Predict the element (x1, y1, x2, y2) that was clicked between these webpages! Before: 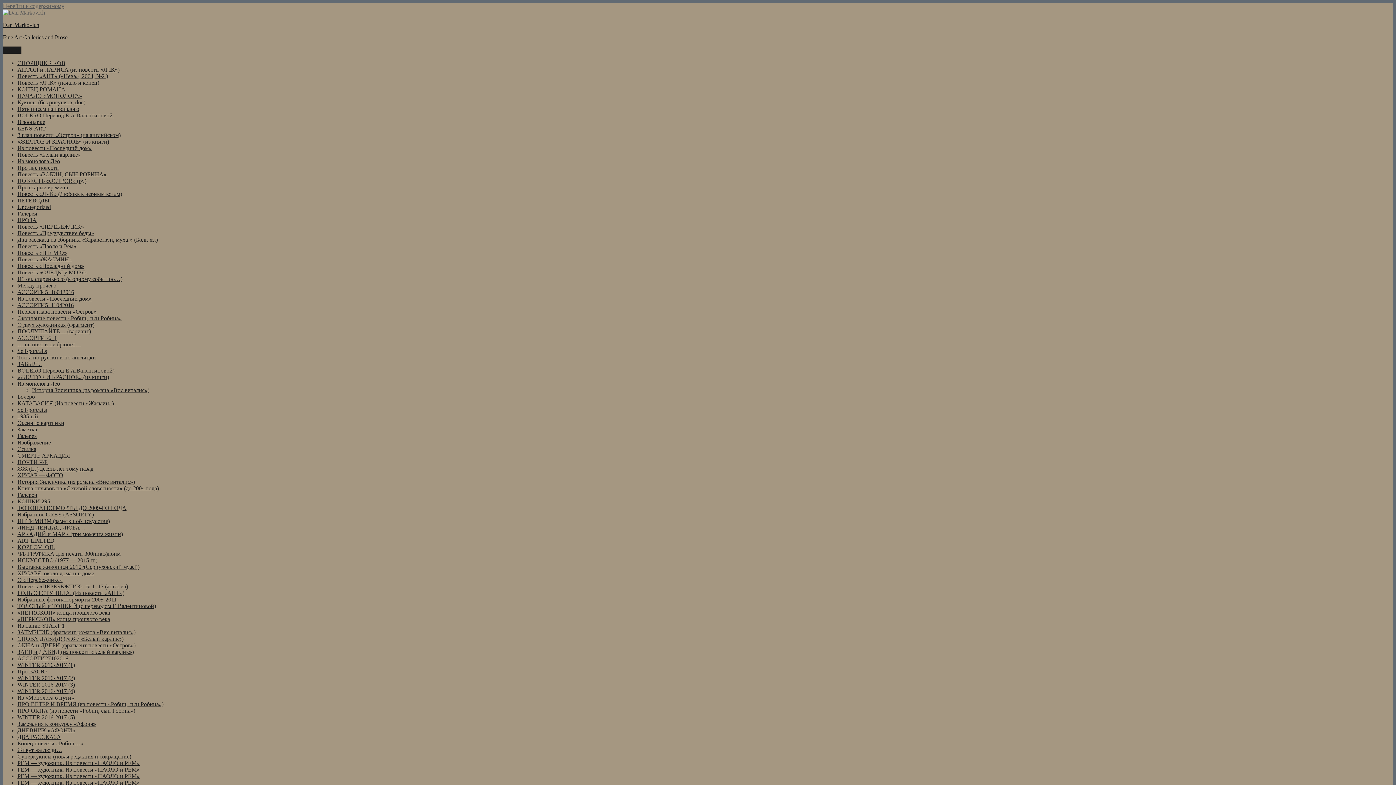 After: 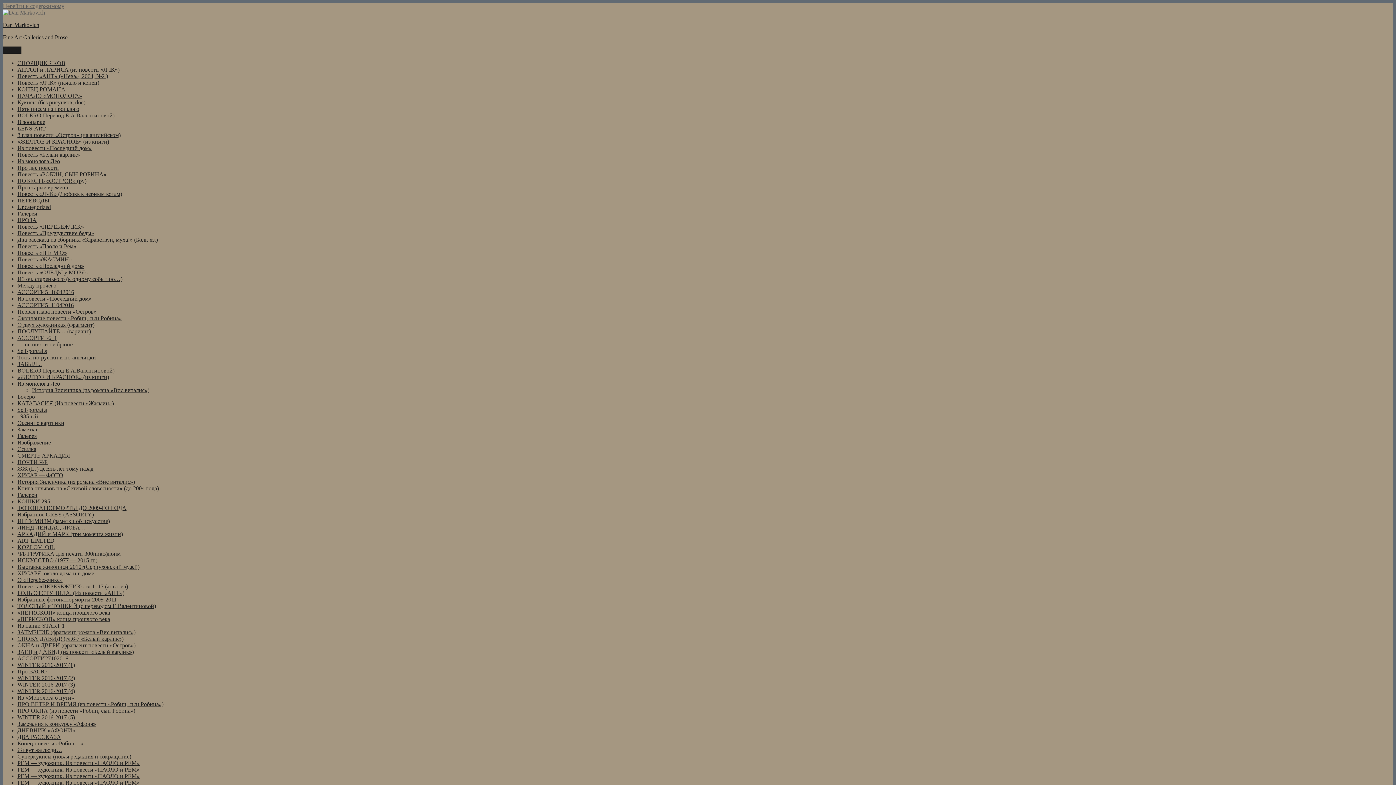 Action: bbox: (17, 734, 61, 740) label: ДВА РАССКАЗА